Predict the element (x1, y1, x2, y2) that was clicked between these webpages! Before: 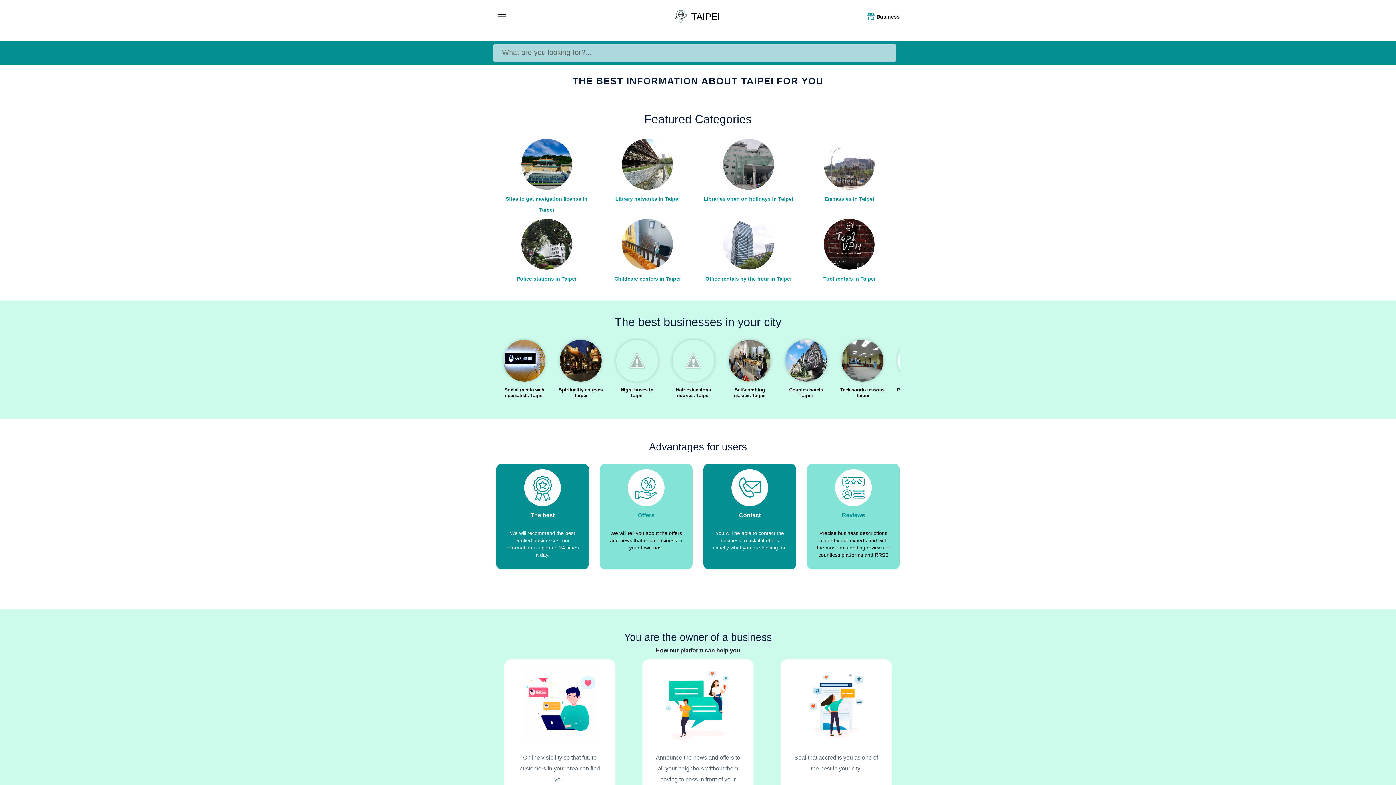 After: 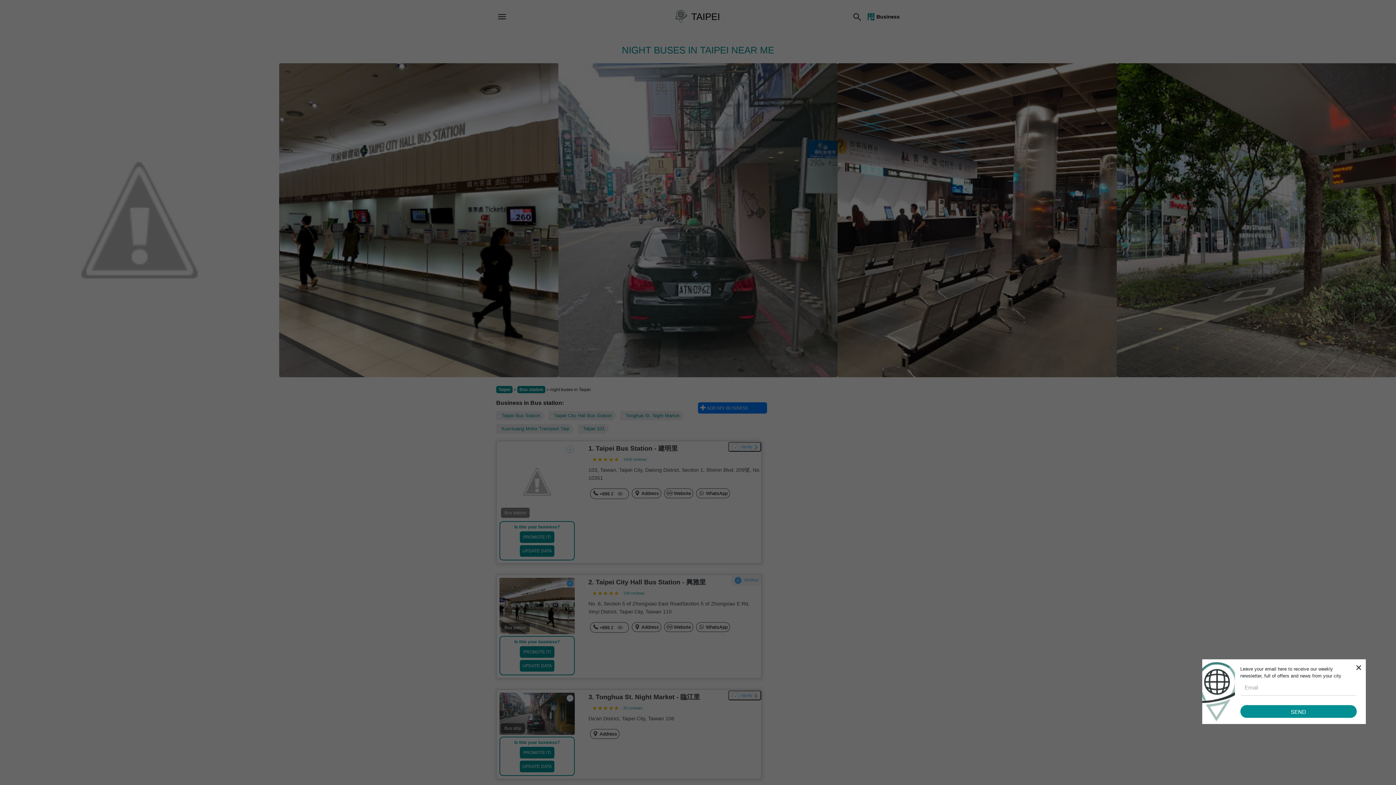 Action: label: Night buses in Taipei bbox: (610, 340, 663, 396)